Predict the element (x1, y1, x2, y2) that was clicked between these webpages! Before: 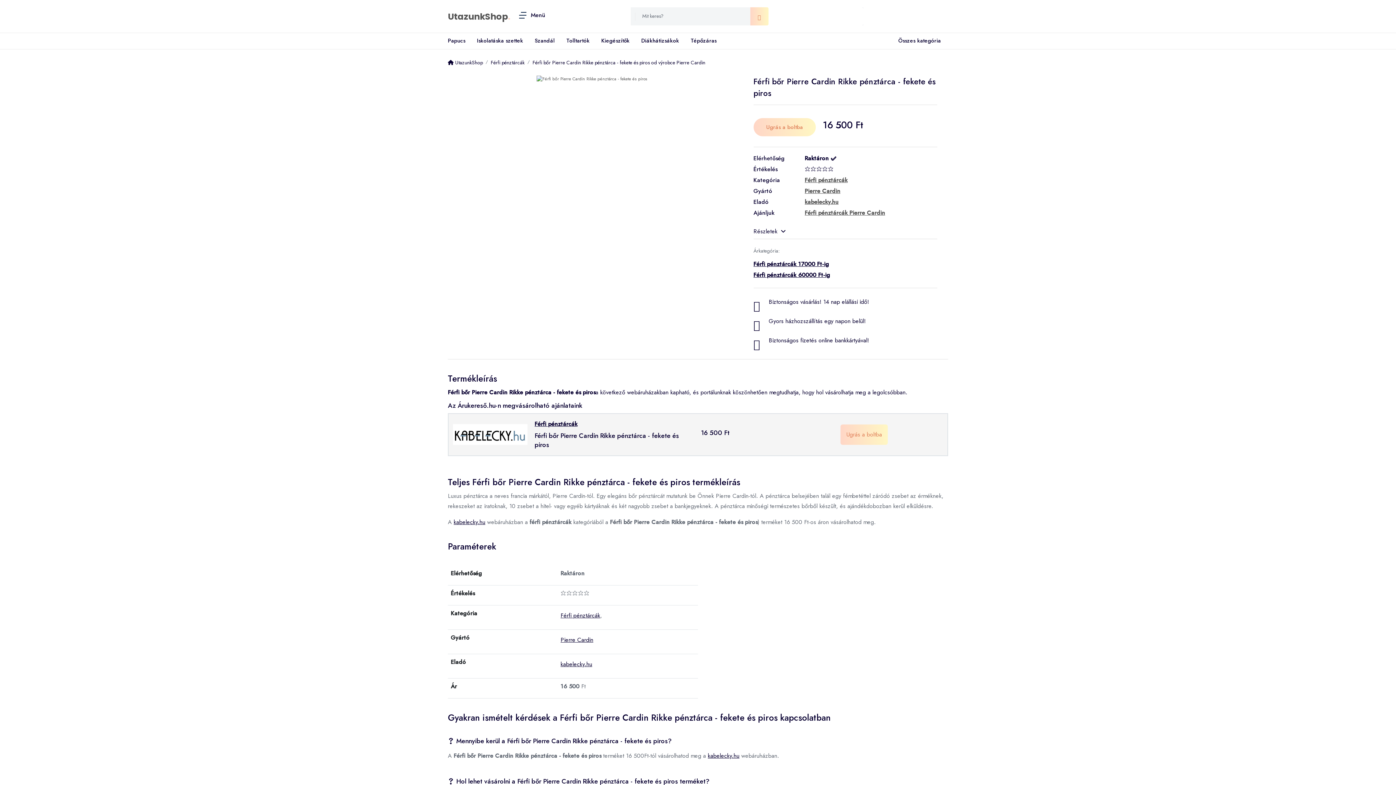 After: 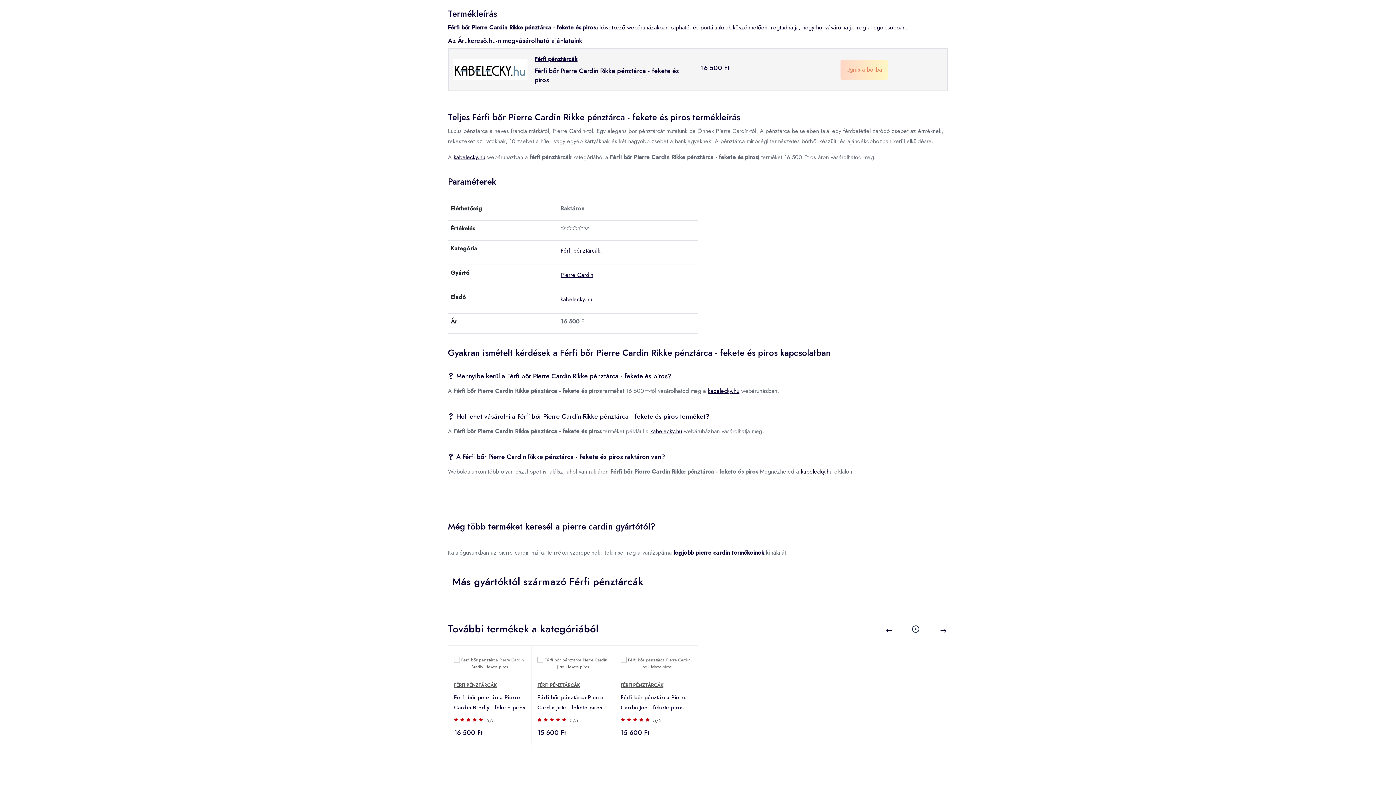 Action: bbox: (753, 227, 785, 235) label: Részletek